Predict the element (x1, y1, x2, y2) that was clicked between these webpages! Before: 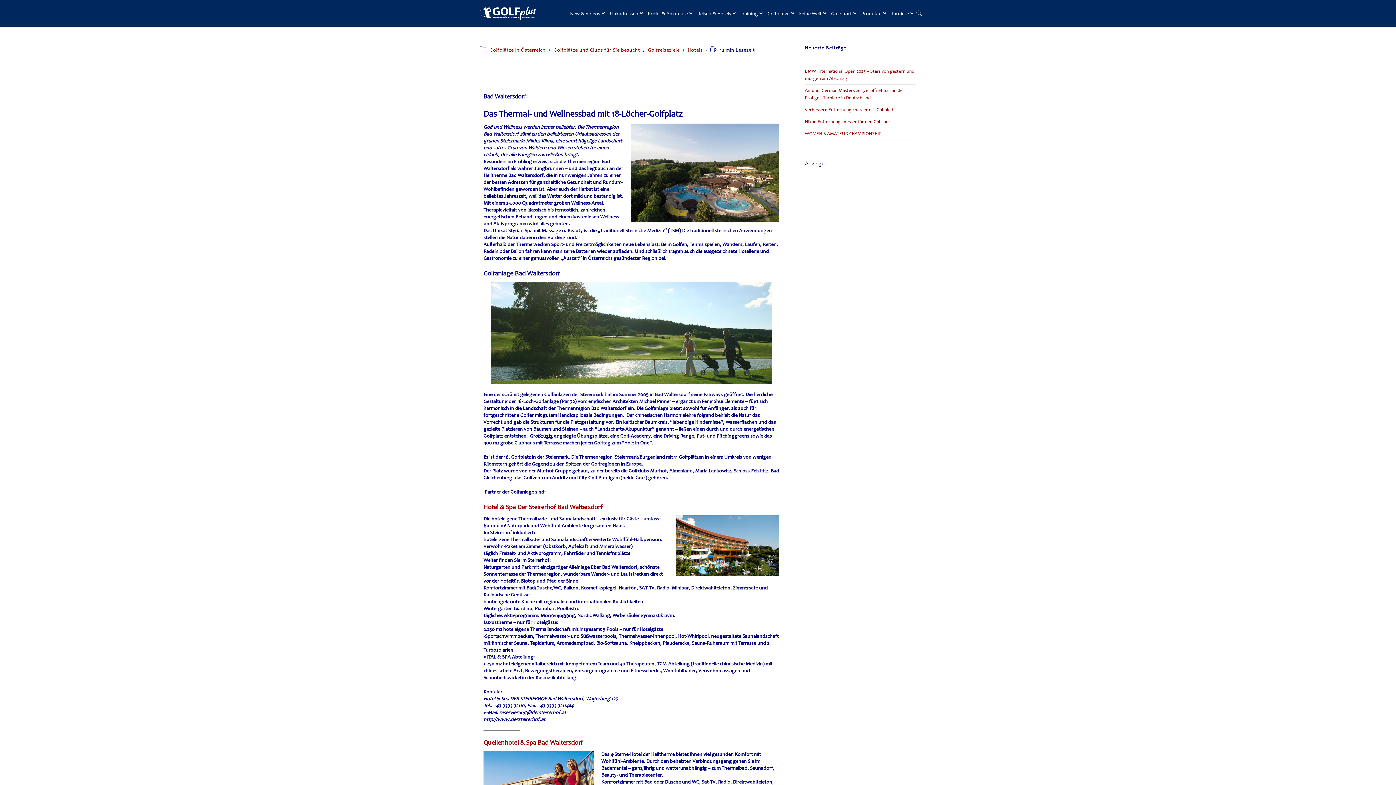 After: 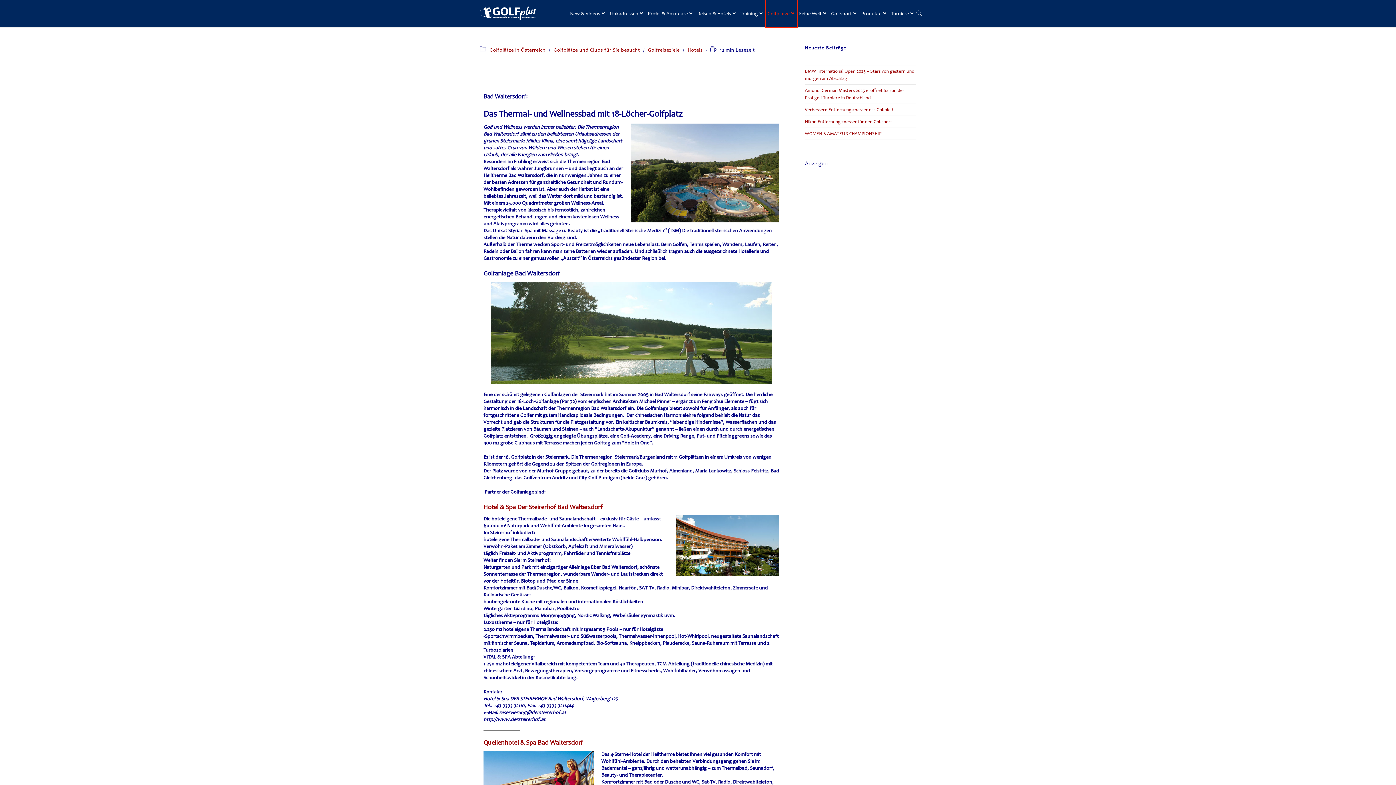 Action: bbox: (765, 0, 797, 27) label: Golfplätze